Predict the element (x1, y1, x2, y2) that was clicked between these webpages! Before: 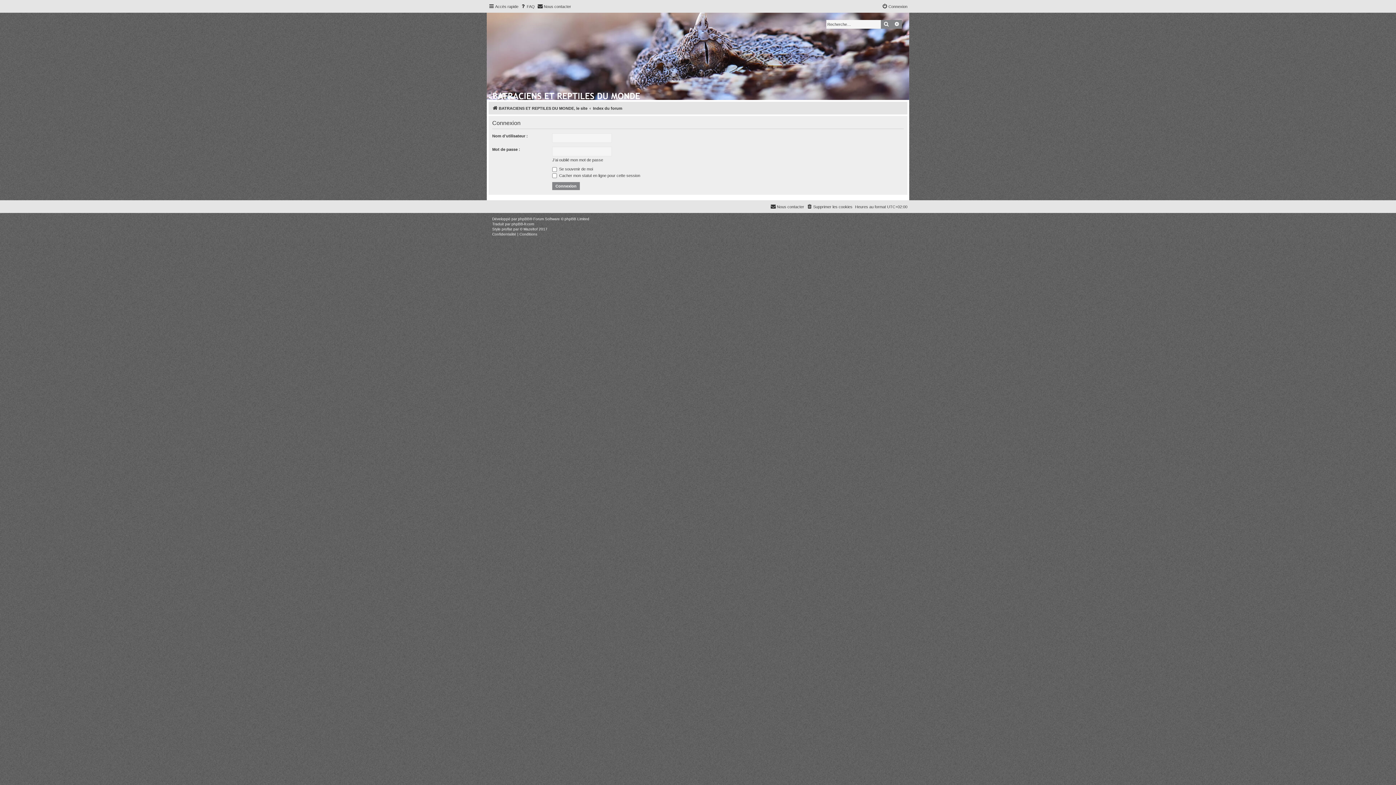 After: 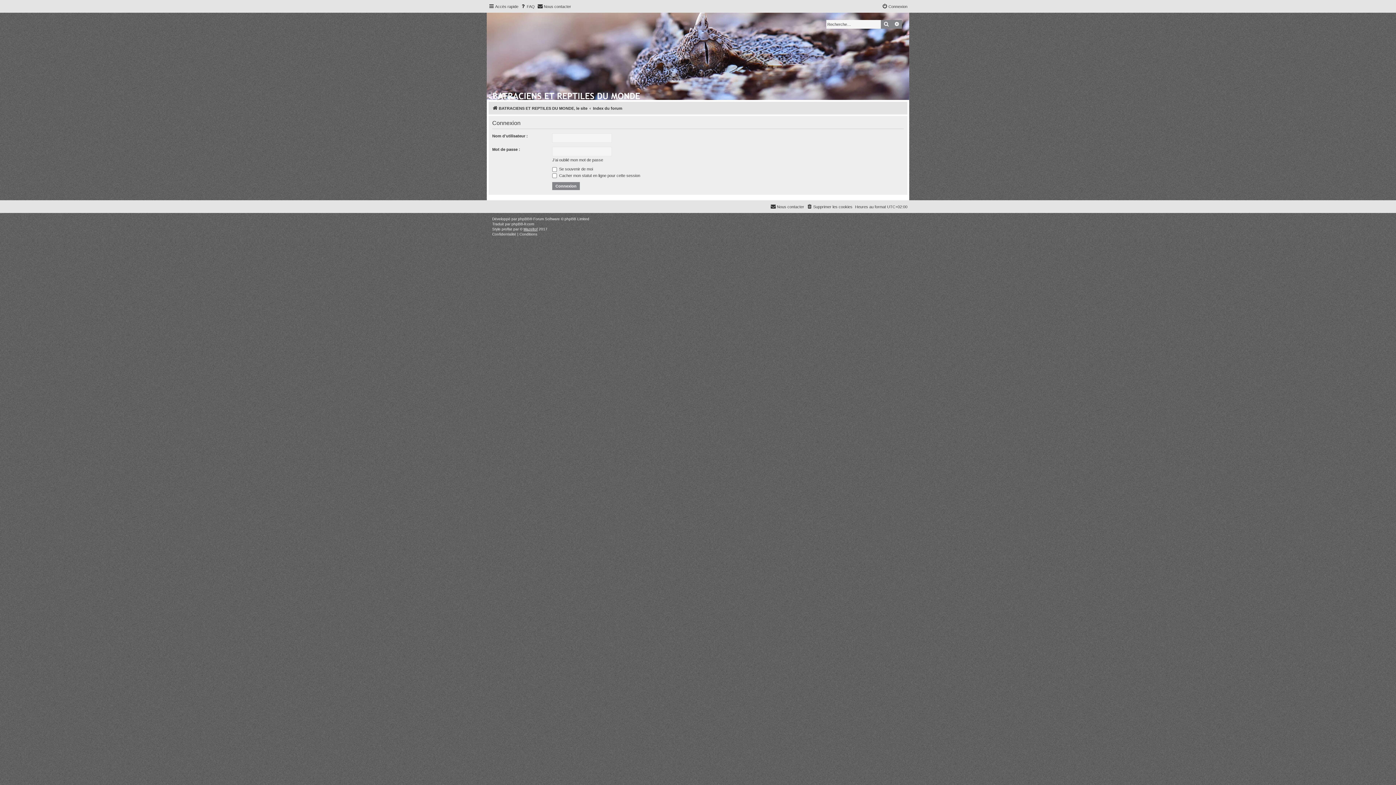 Action: label: Mazeltof bbox: (523, 226, 537, 232)